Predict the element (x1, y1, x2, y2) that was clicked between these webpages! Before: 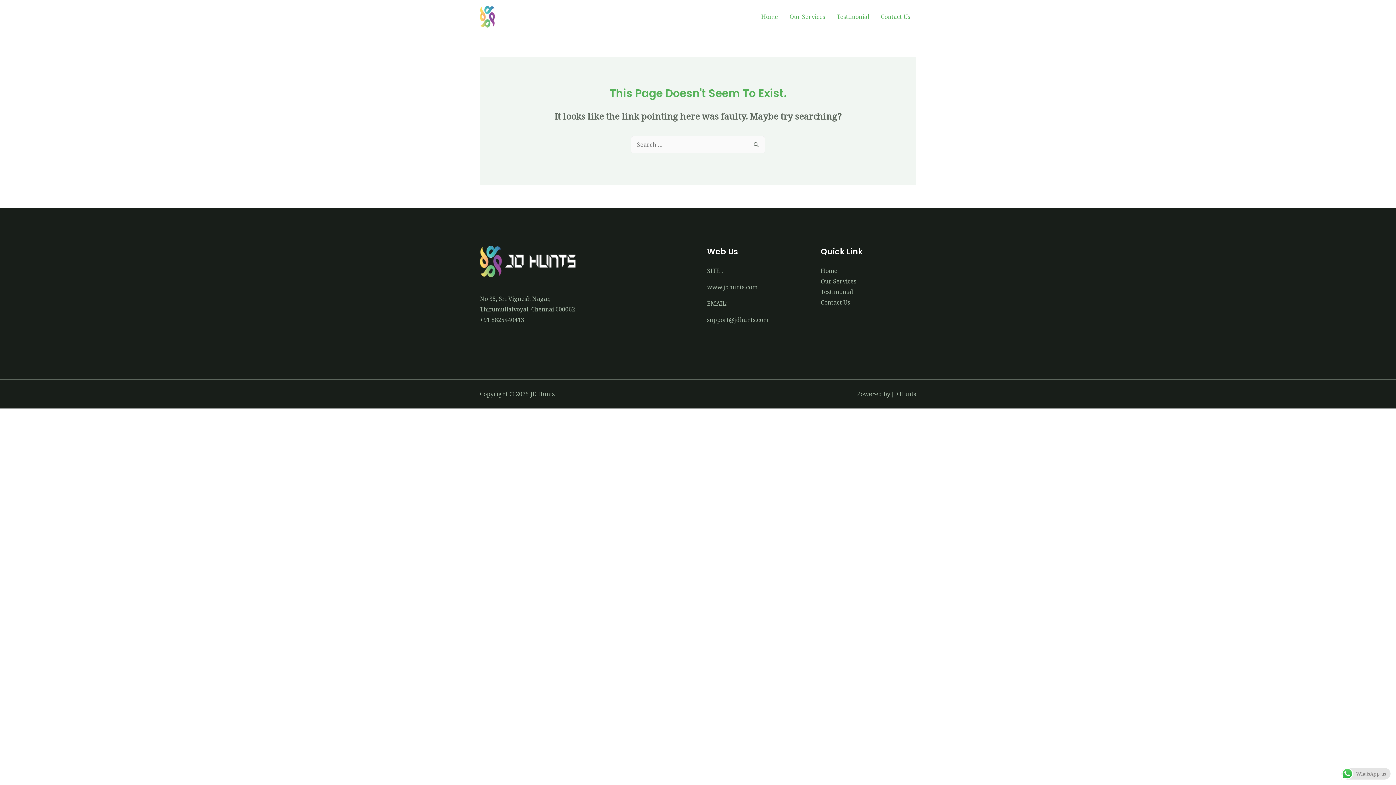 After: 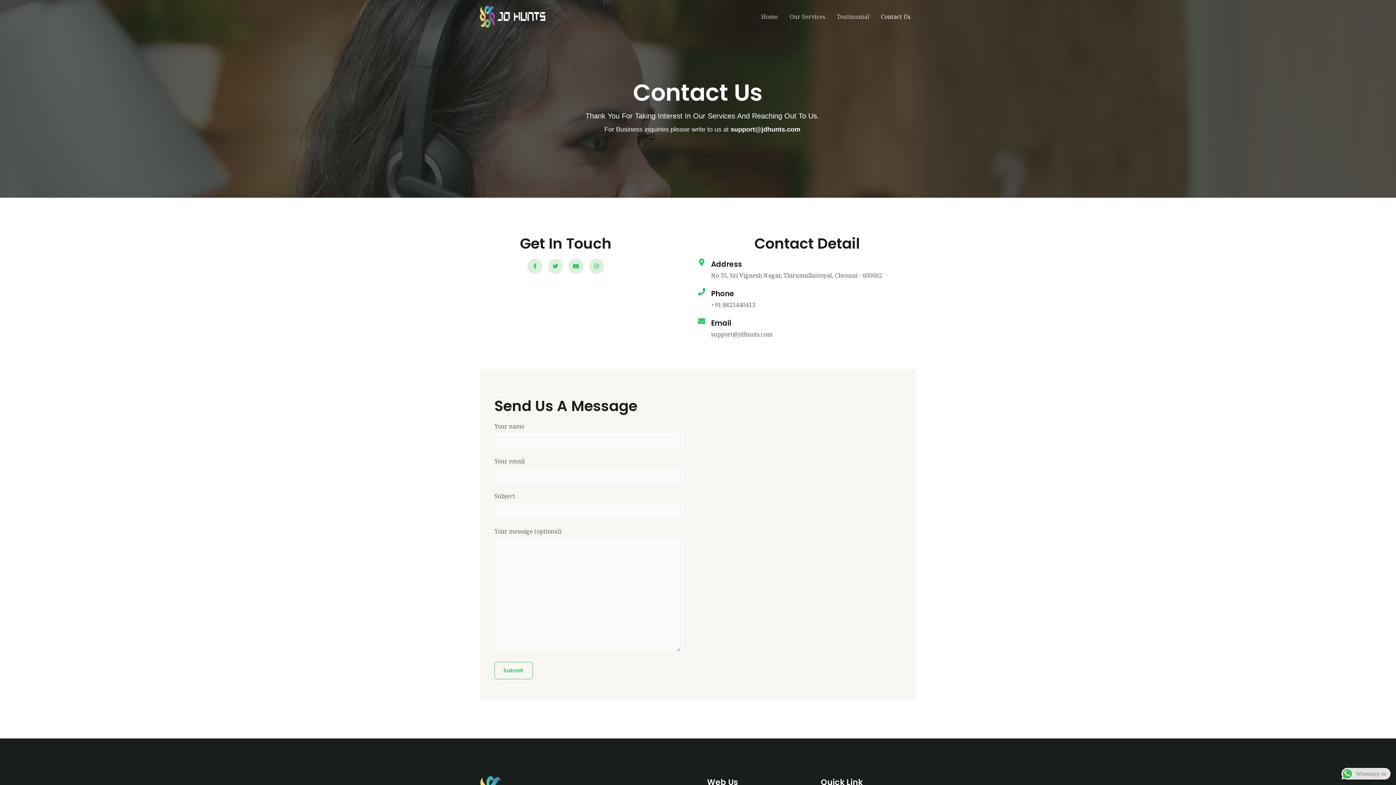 Action: bbox: (820, 298, 850, 306) label: Contact Us